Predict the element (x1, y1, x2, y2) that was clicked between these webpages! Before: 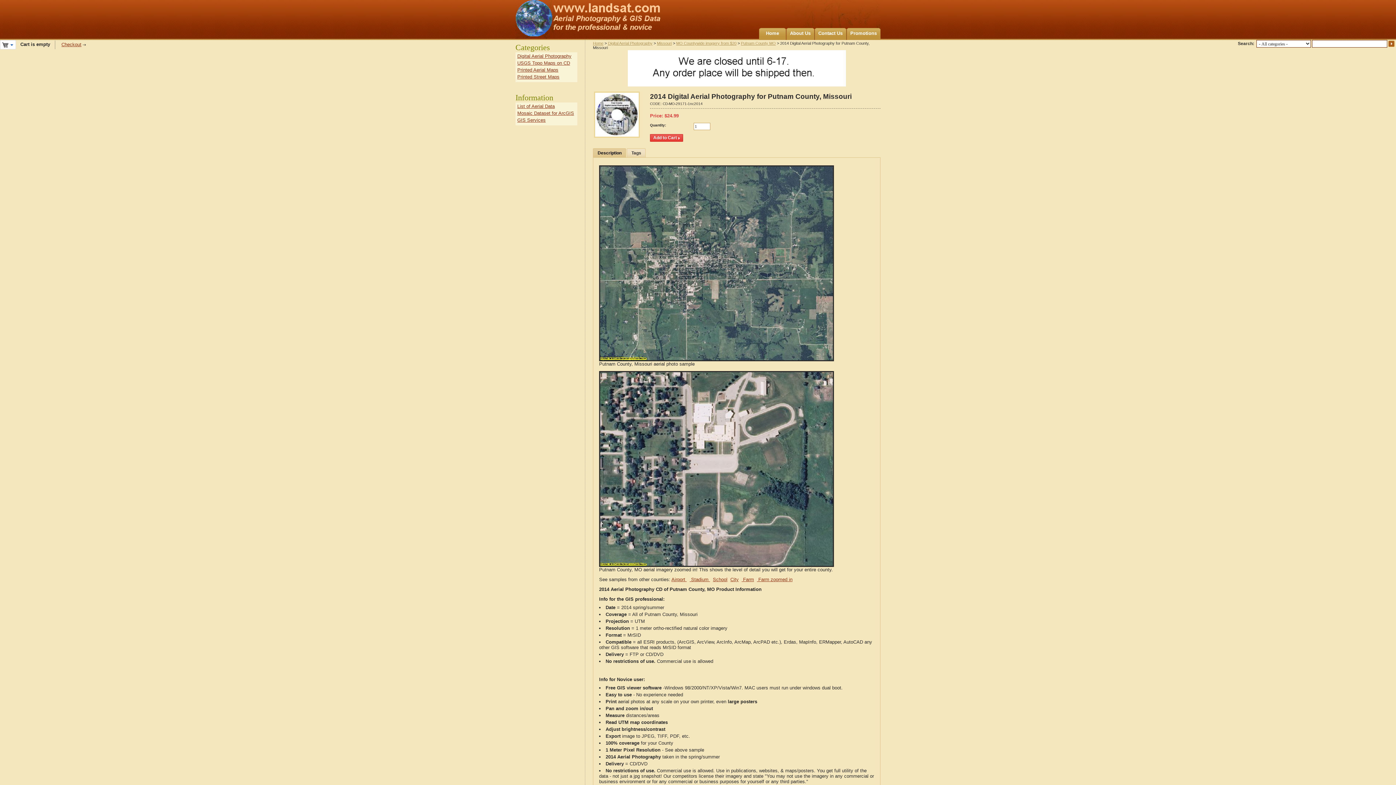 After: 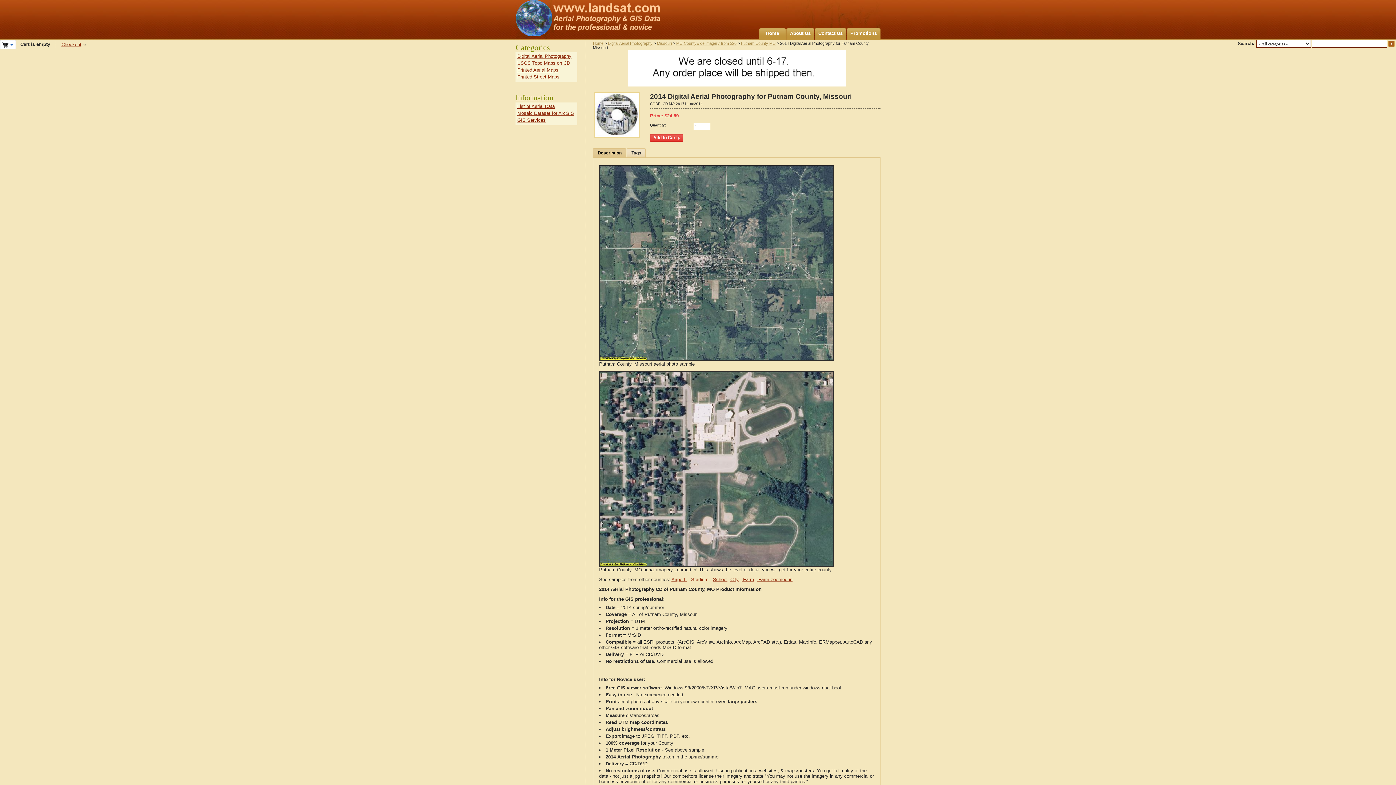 Action: bbox: (689, 577, 710, 582) label:  Stadium 